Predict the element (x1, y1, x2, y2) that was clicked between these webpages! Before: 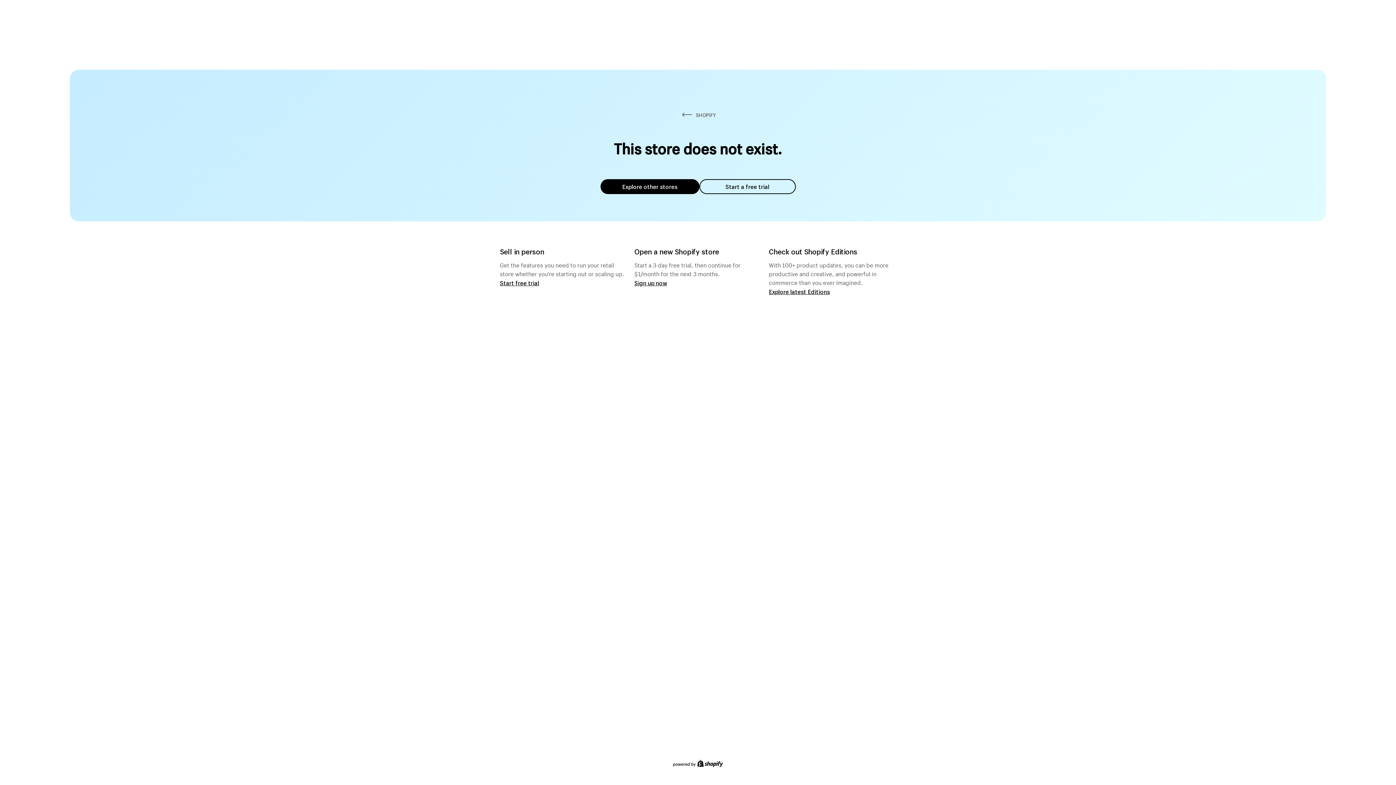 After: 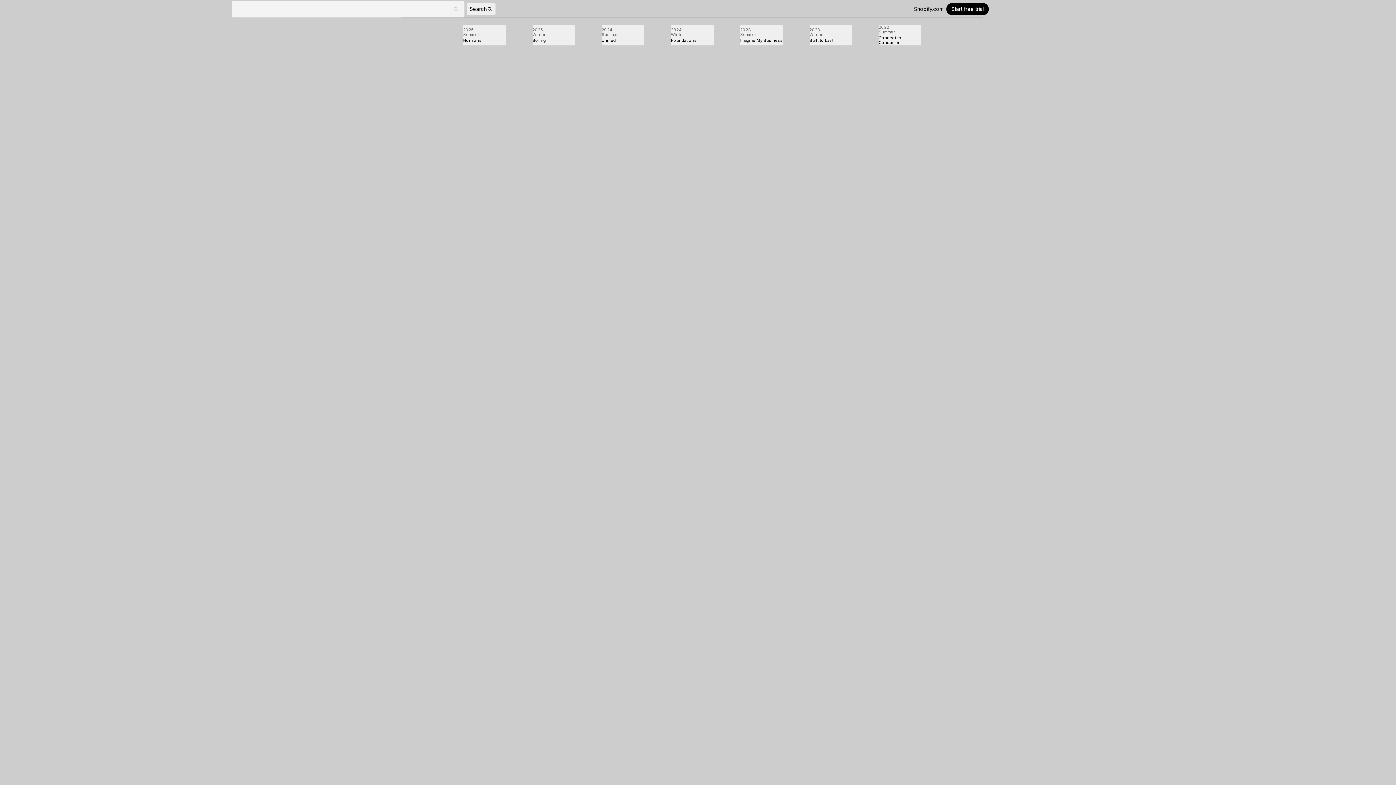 Action: label: Explore latest Editions bbox: (769, 287, 830, 295)